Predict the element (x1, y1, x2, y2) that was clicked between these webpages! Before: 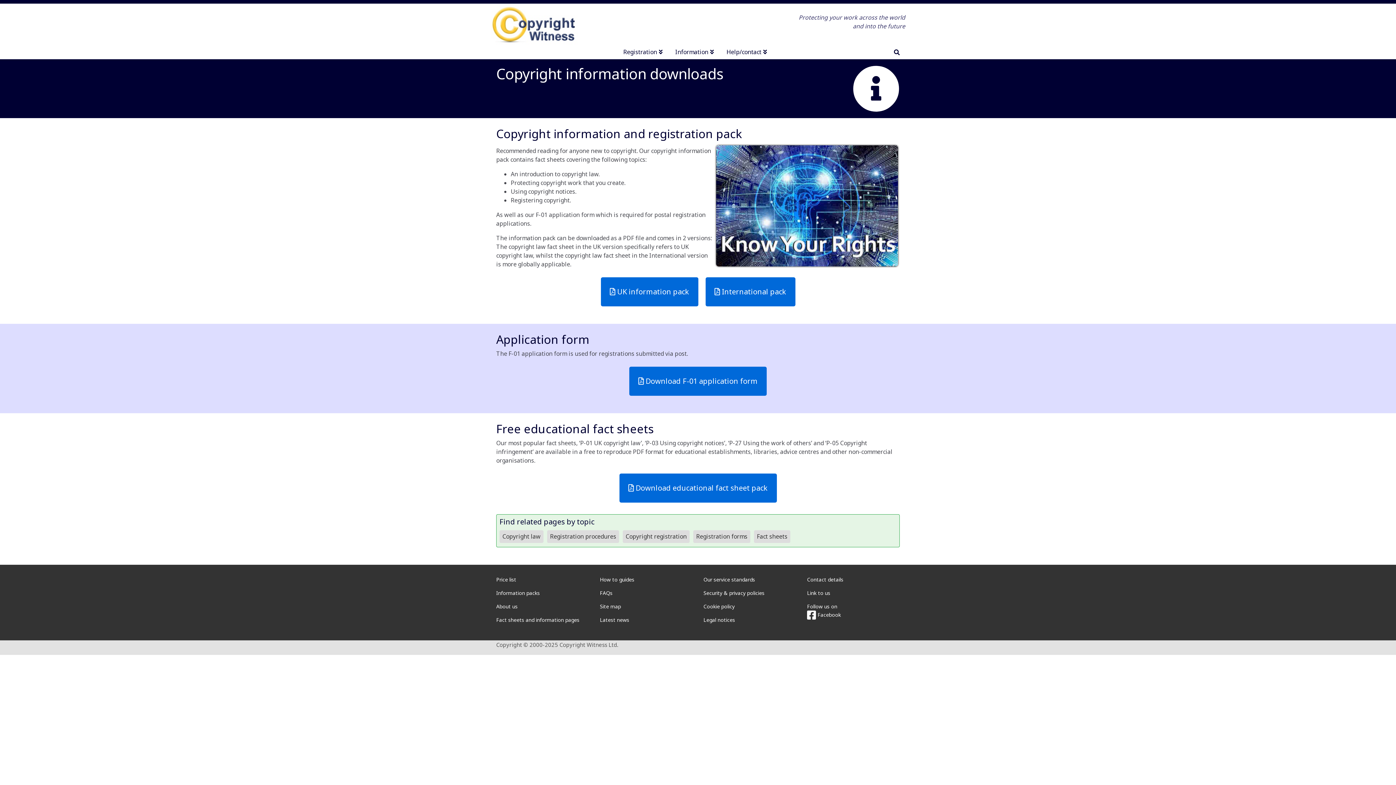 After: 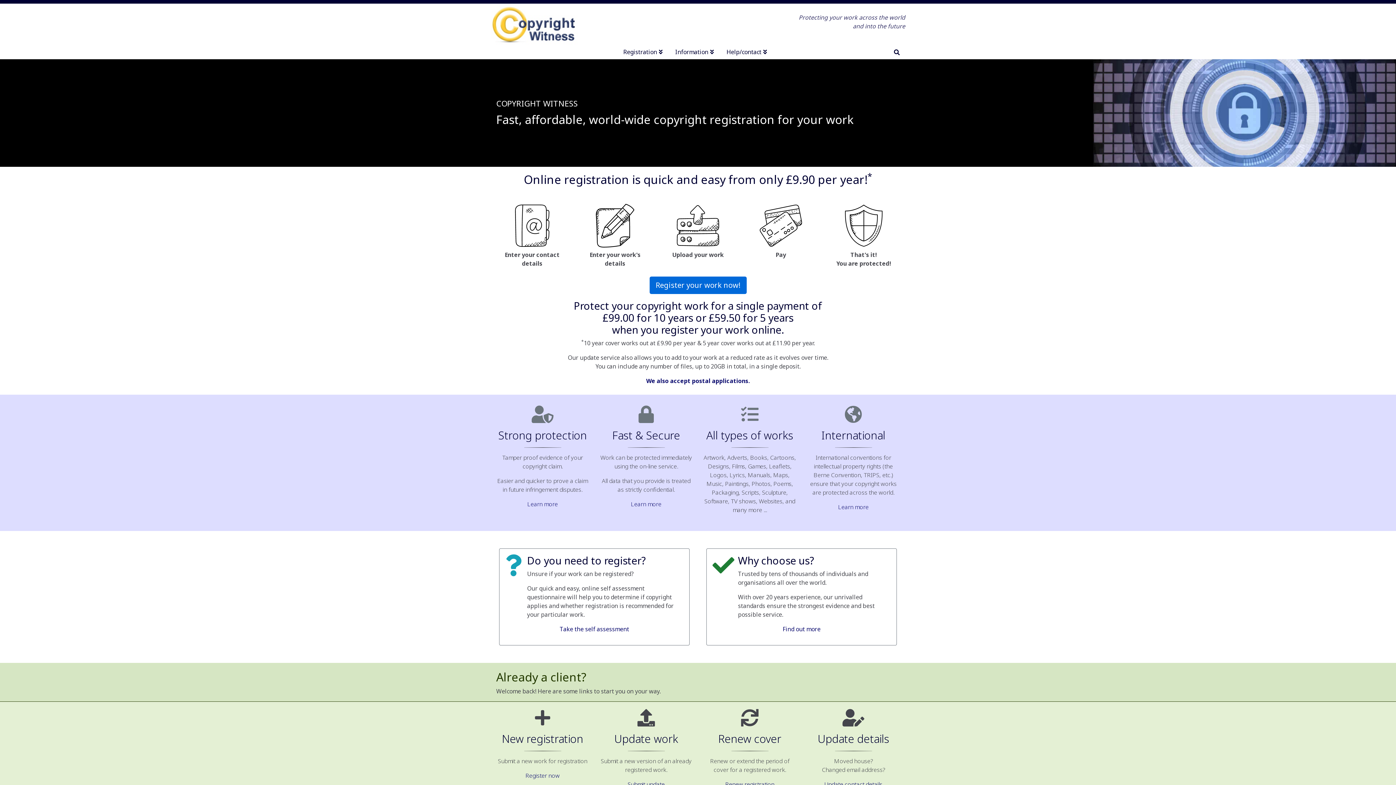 Action: bbox: (490, 19, 578, 27)